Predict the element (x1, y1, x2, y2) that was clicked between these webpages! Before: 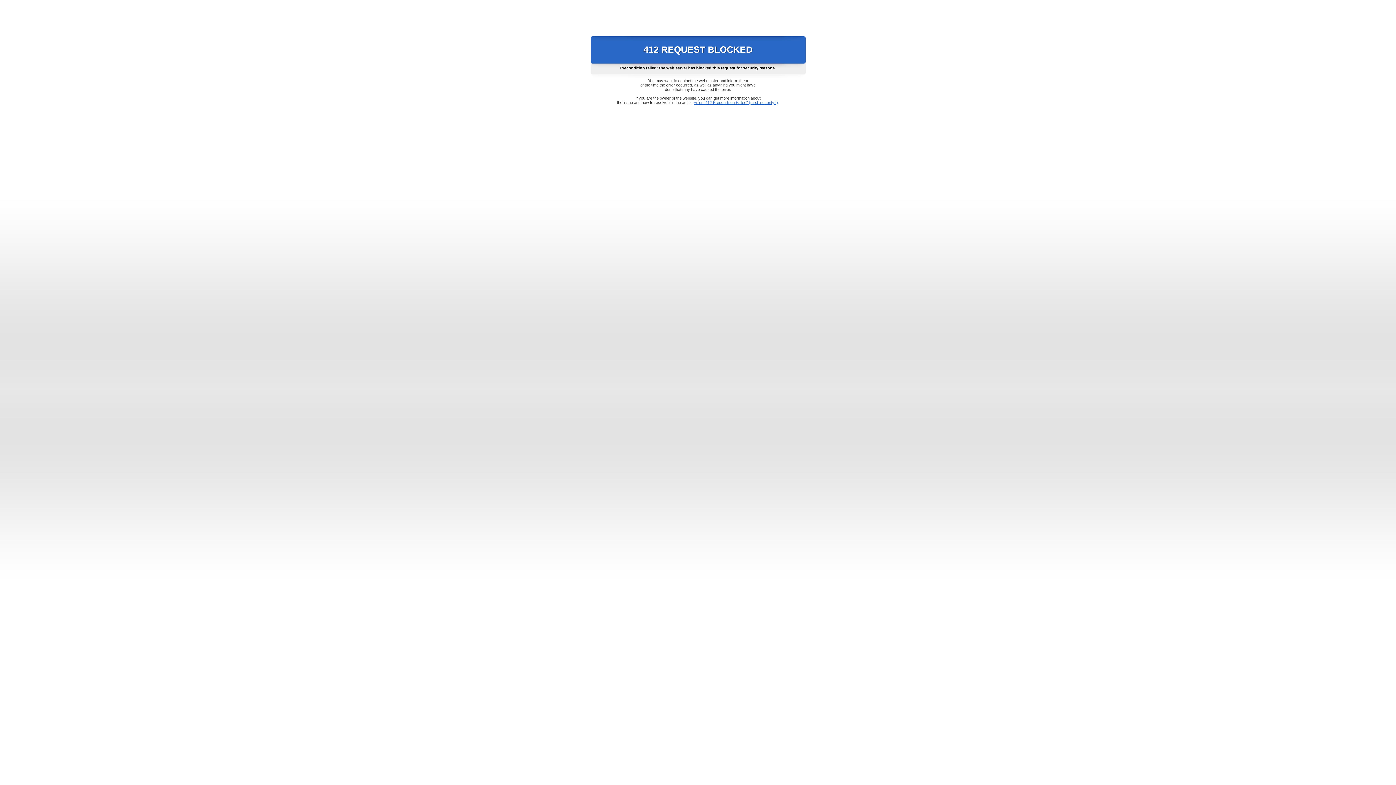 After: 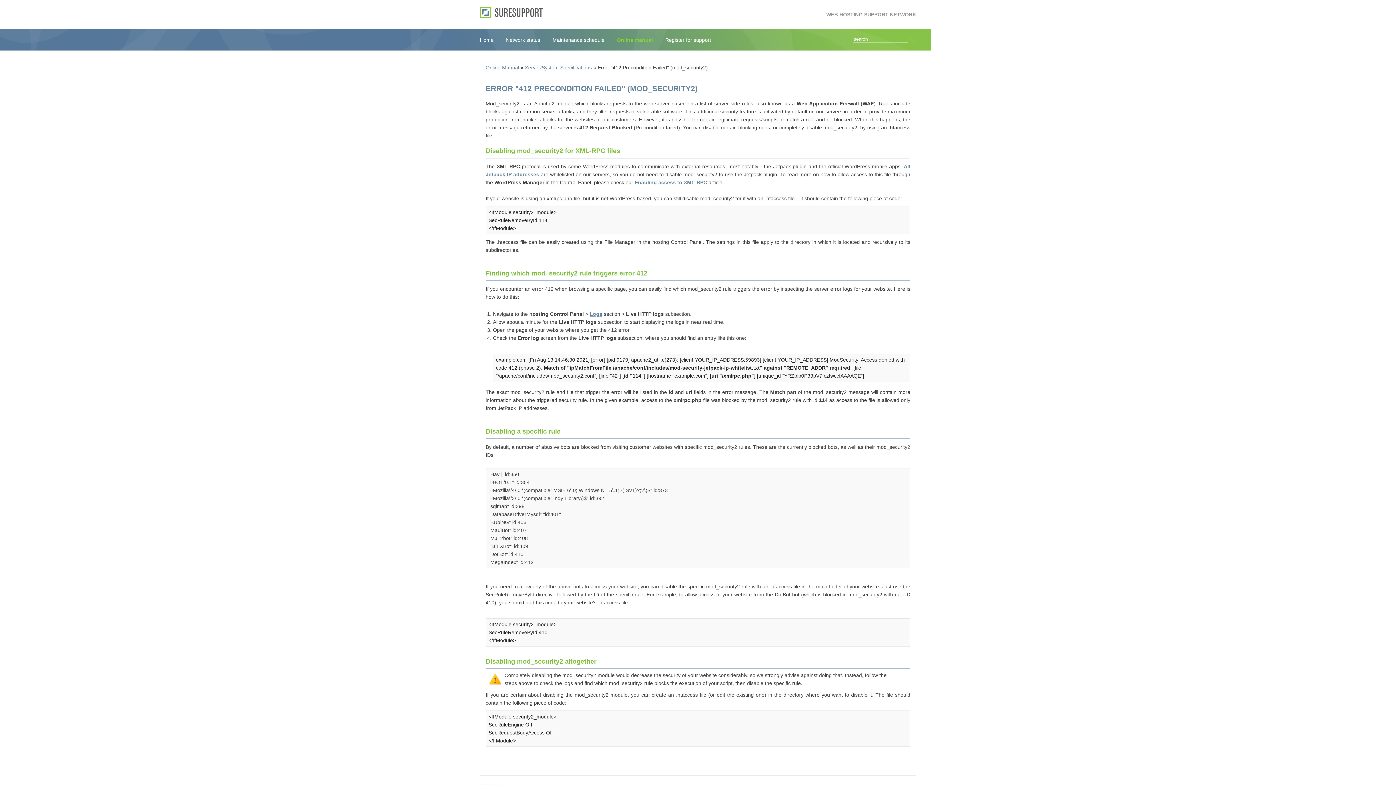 Action: bbox: (693, 100, 778, 104) label: Error "412 Precondition Failed" (mod_security2)